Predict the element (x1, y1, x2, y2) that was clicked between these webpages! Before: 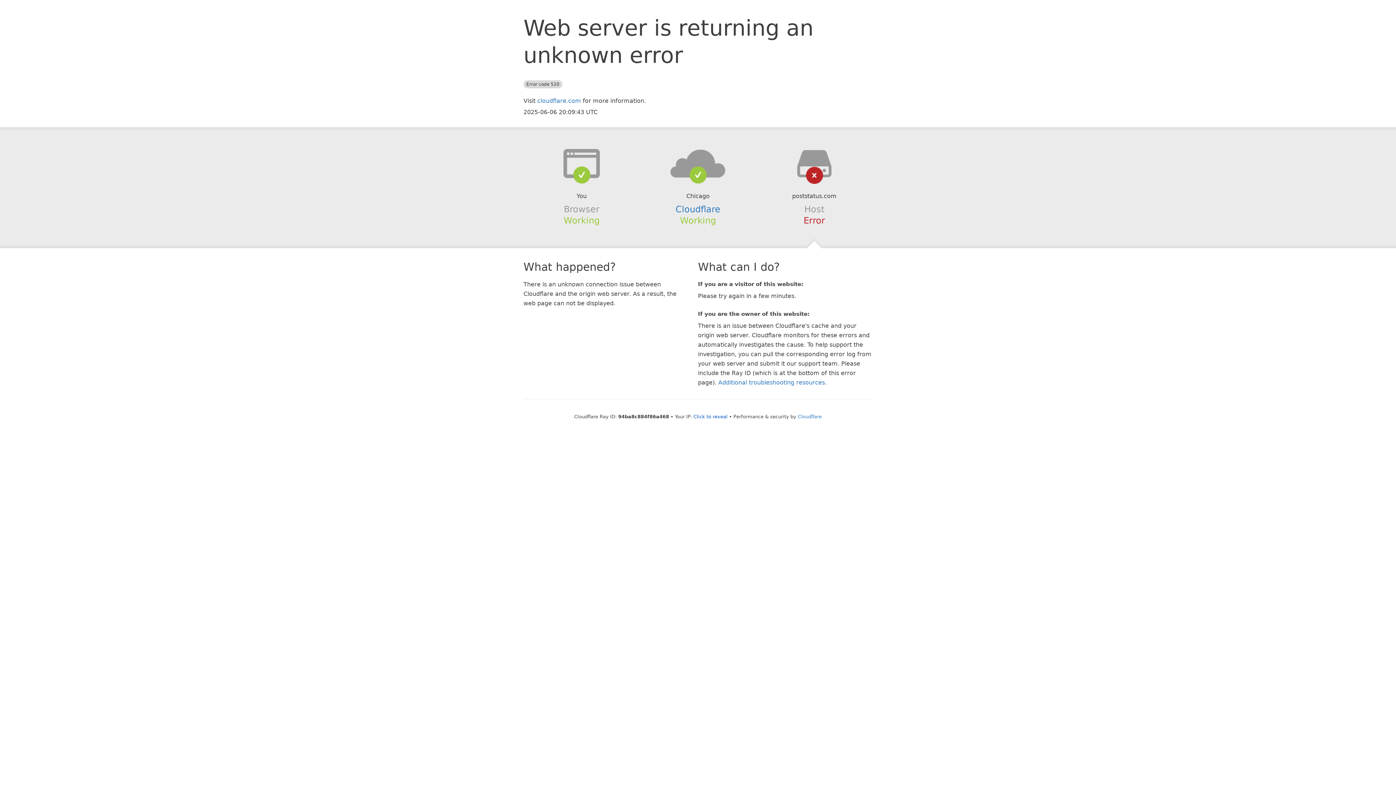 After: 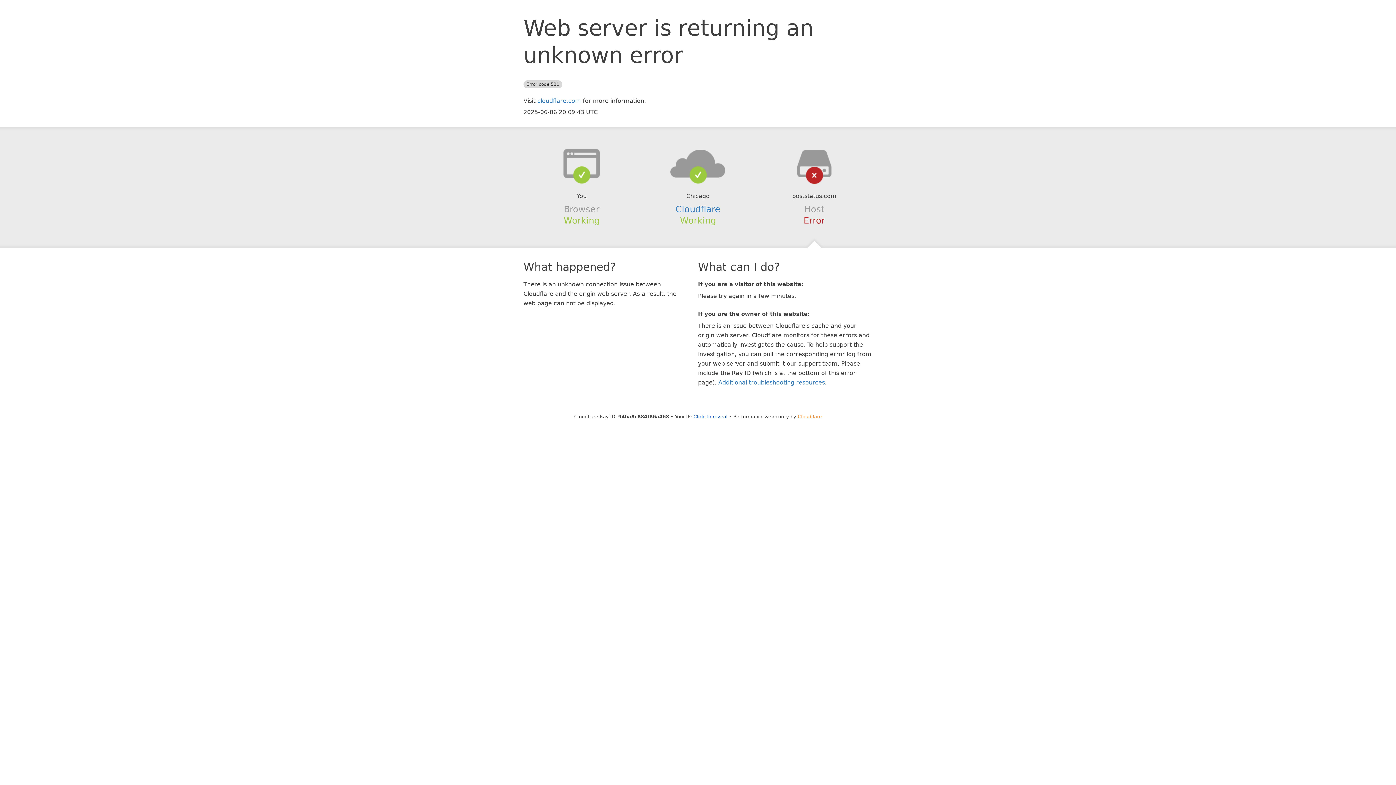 Action: label: Cloudflare bbox: (798, 414, 822, 419)